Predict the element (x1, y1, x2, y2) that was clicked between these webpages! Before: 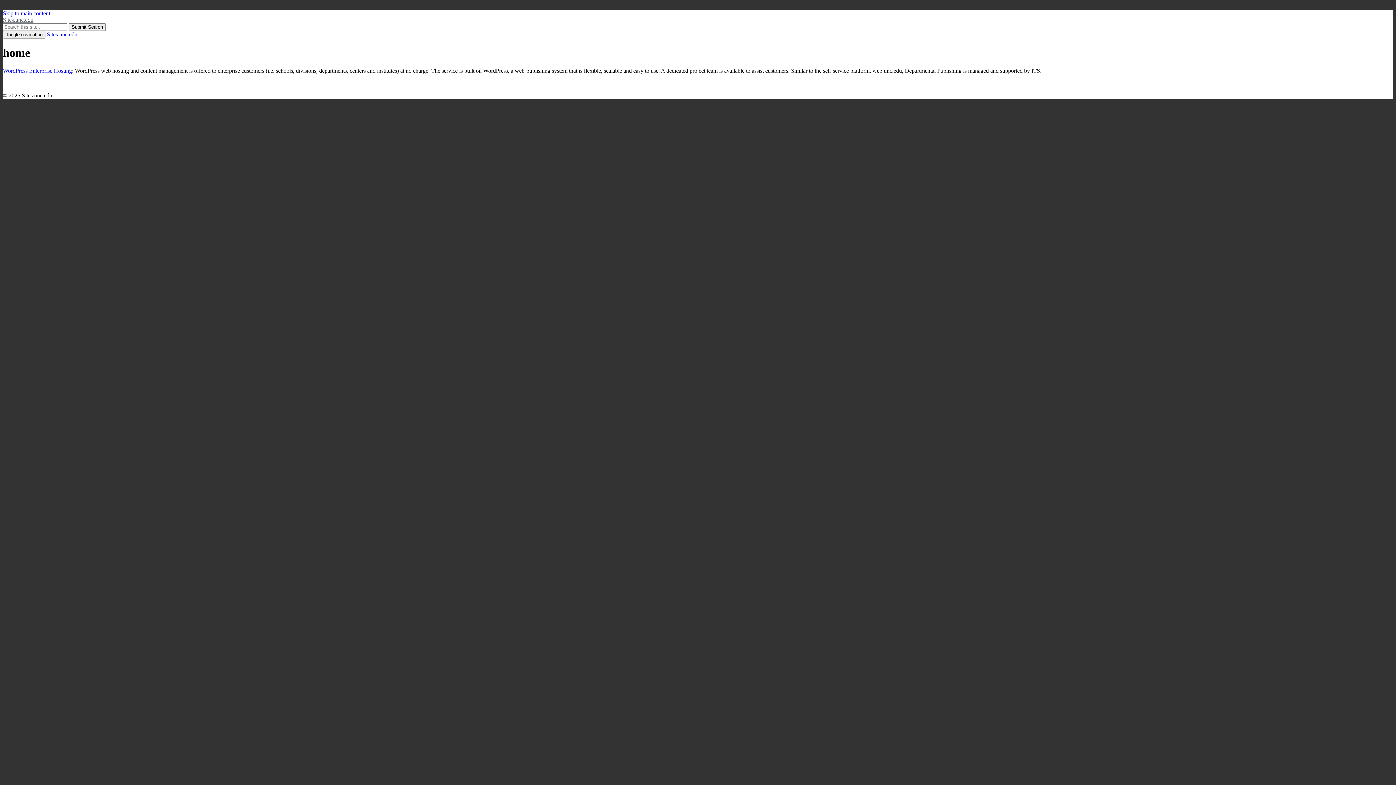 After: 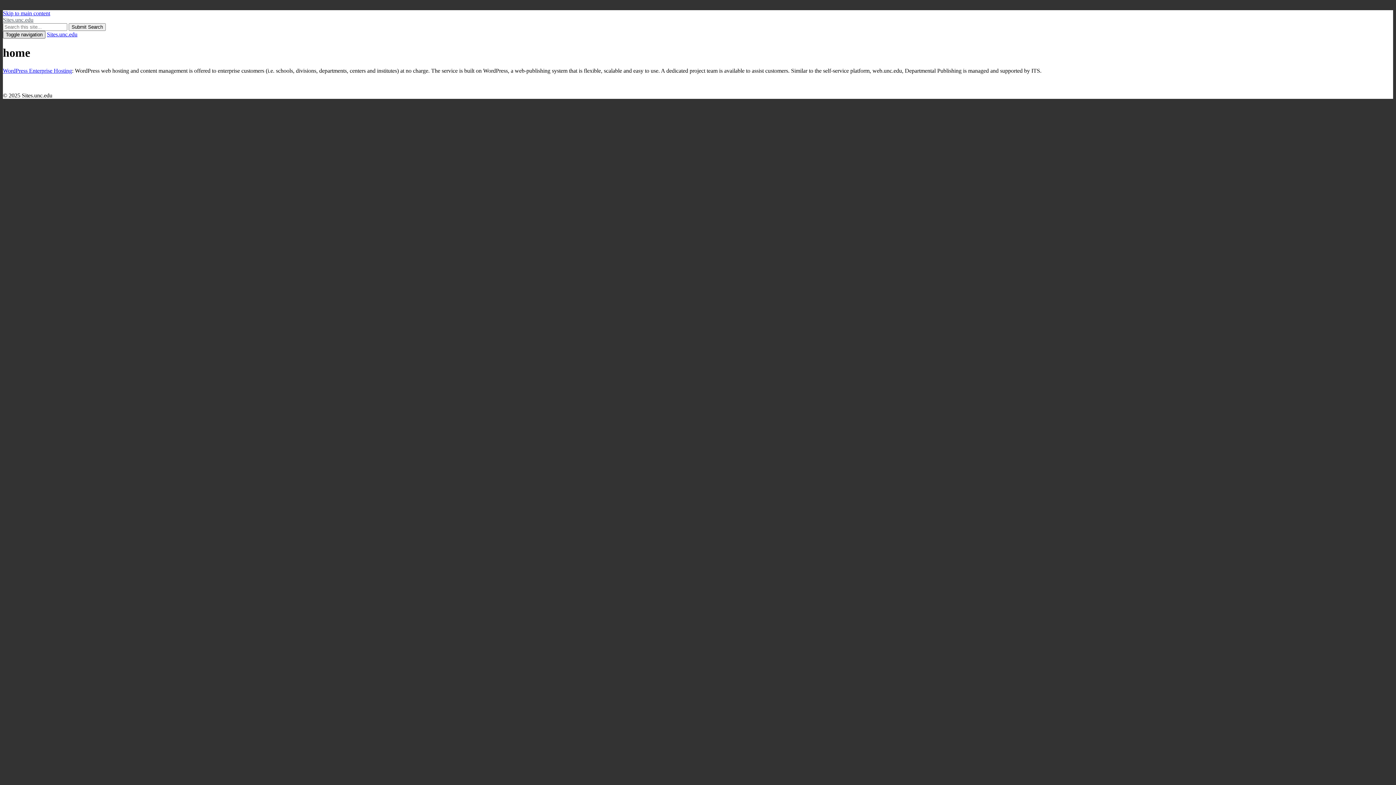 Action: label: Toggle navigation bbox: (2, 30, 45, 38)